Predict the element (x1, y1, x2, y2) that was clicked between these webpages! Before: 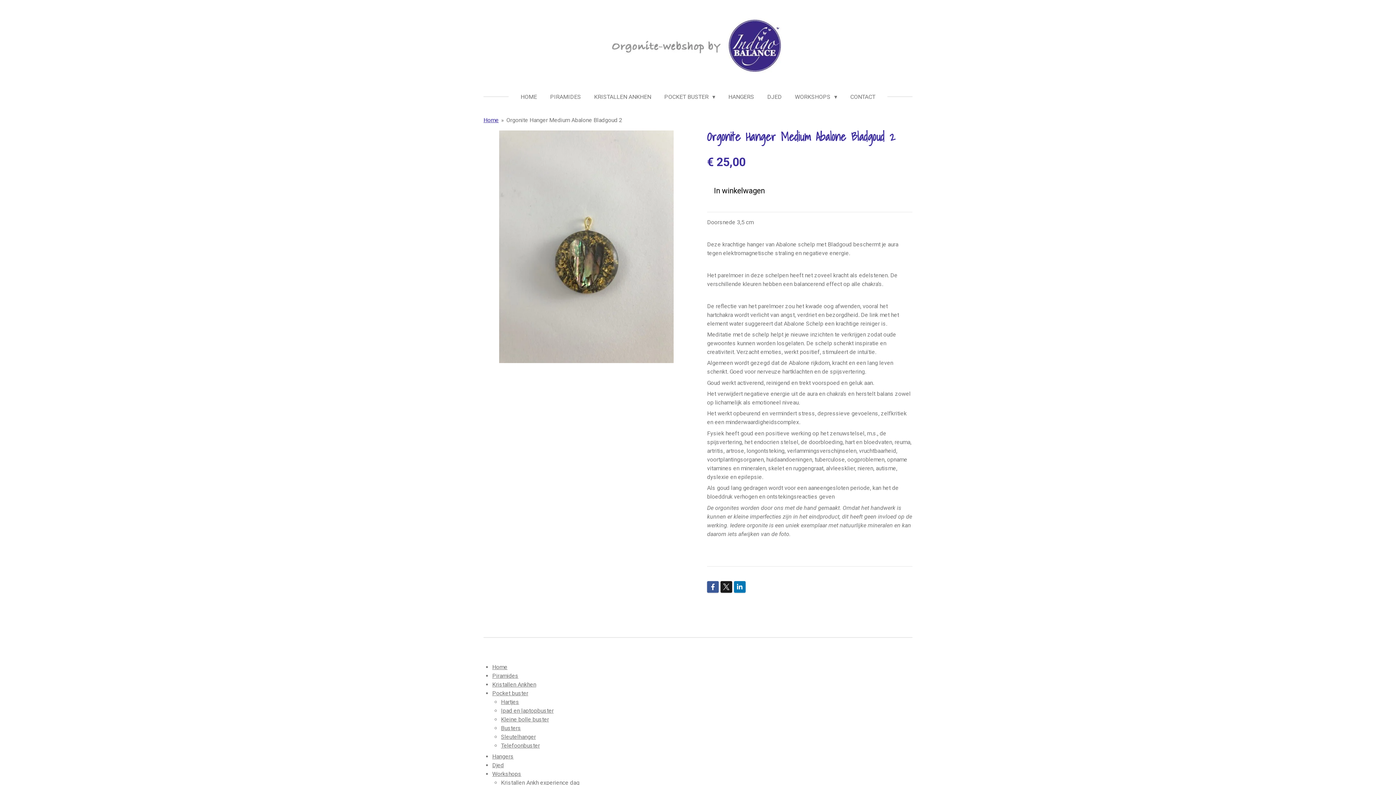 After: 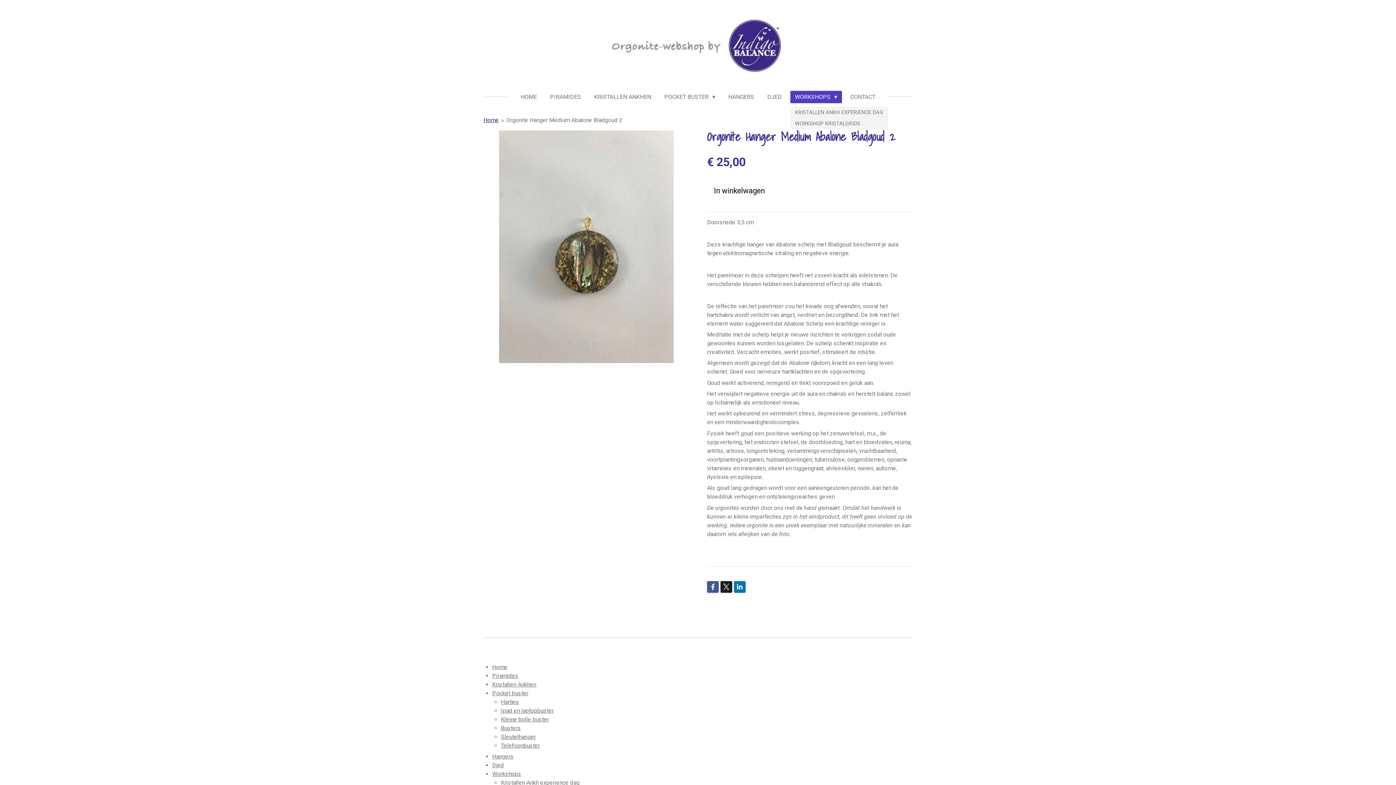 Action: label: WORKSHOPS  bbox: (790, 91, 842, 103)